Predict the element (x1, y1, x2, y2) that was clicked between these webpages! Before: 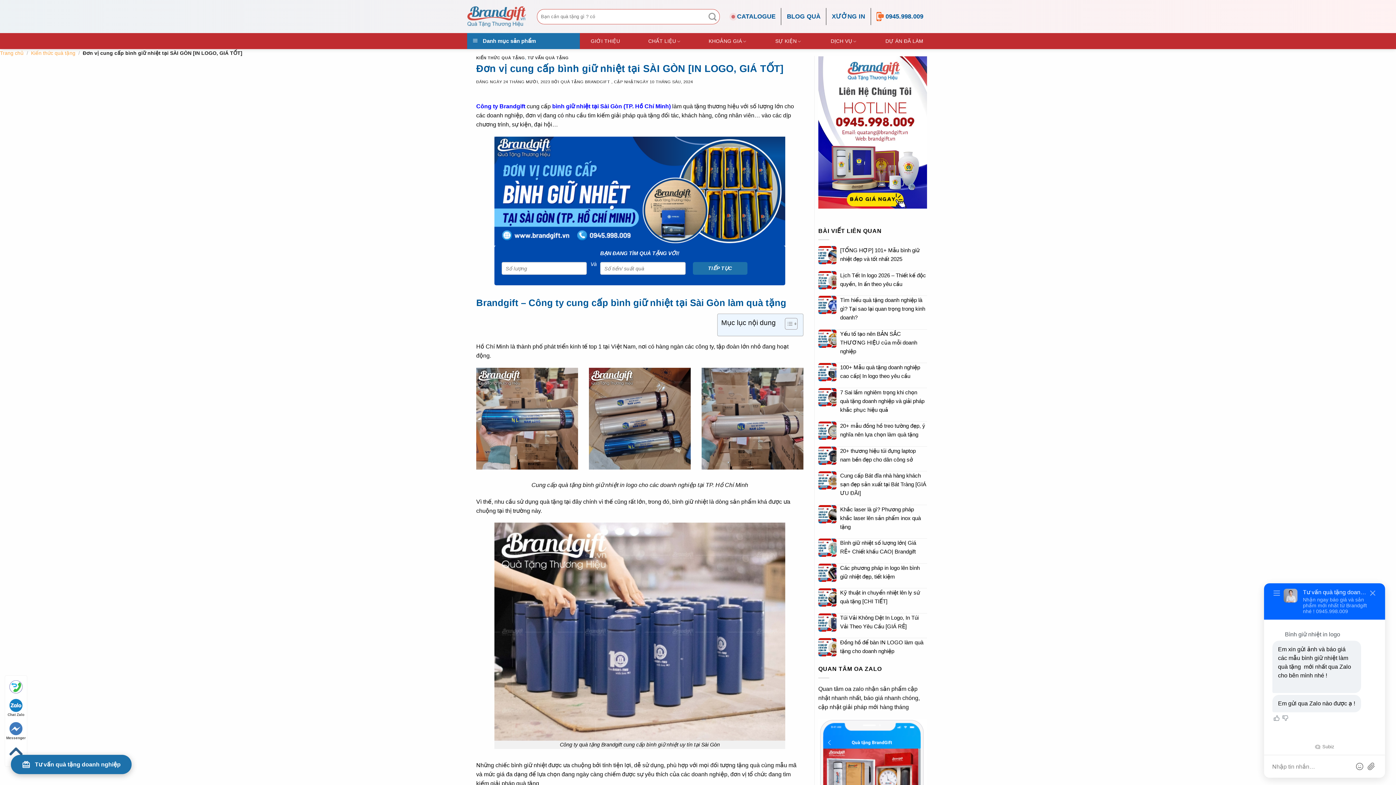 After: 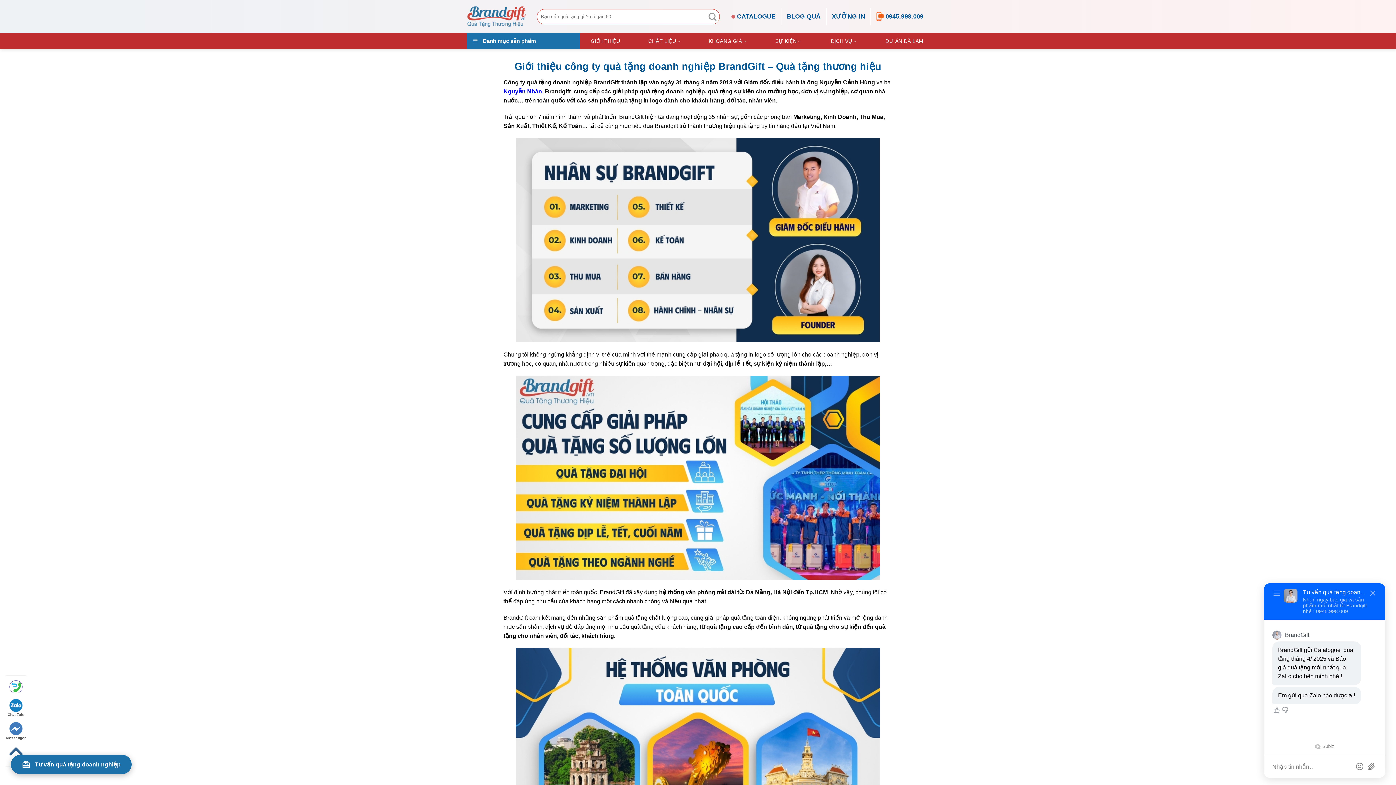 Action: label: GIỚI THIỆU bbox: (585, 33, 625, 48)